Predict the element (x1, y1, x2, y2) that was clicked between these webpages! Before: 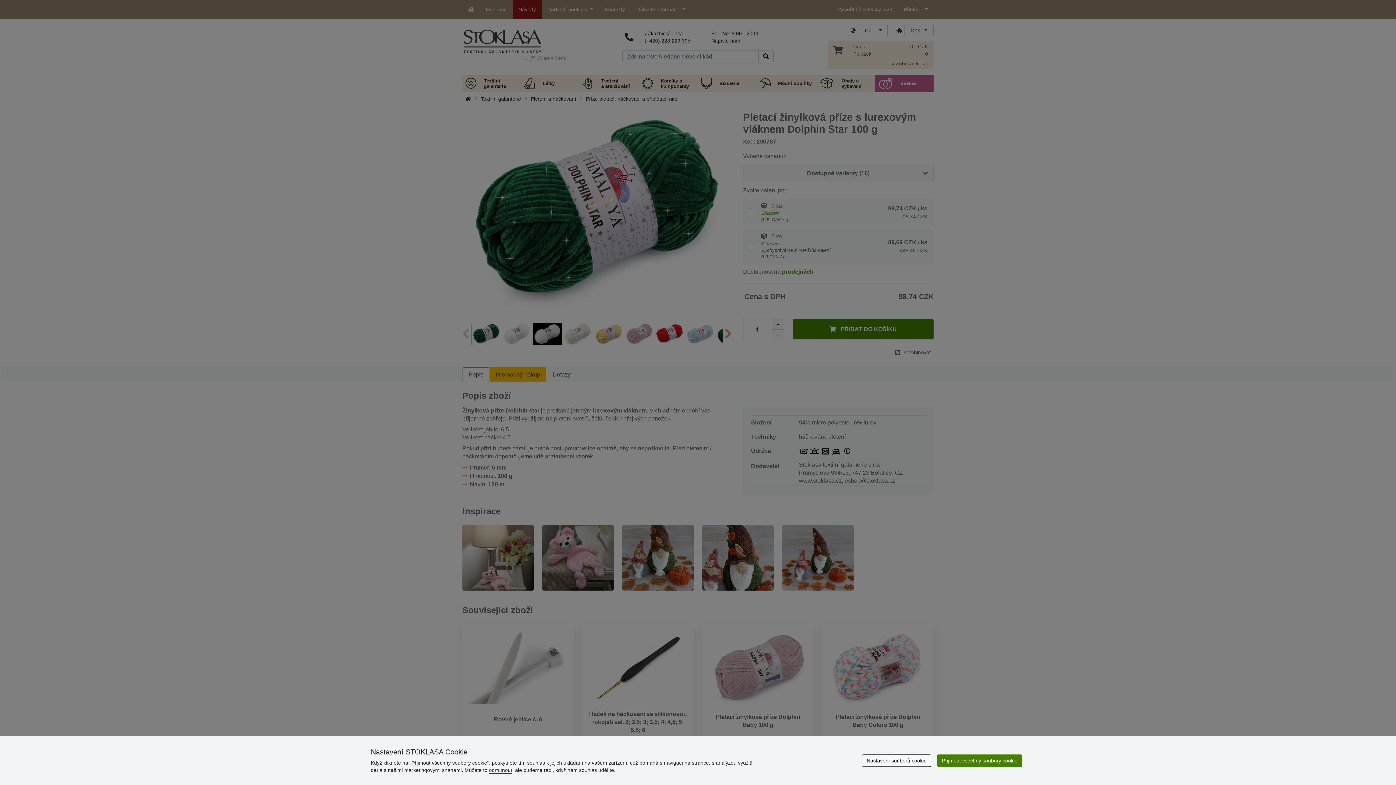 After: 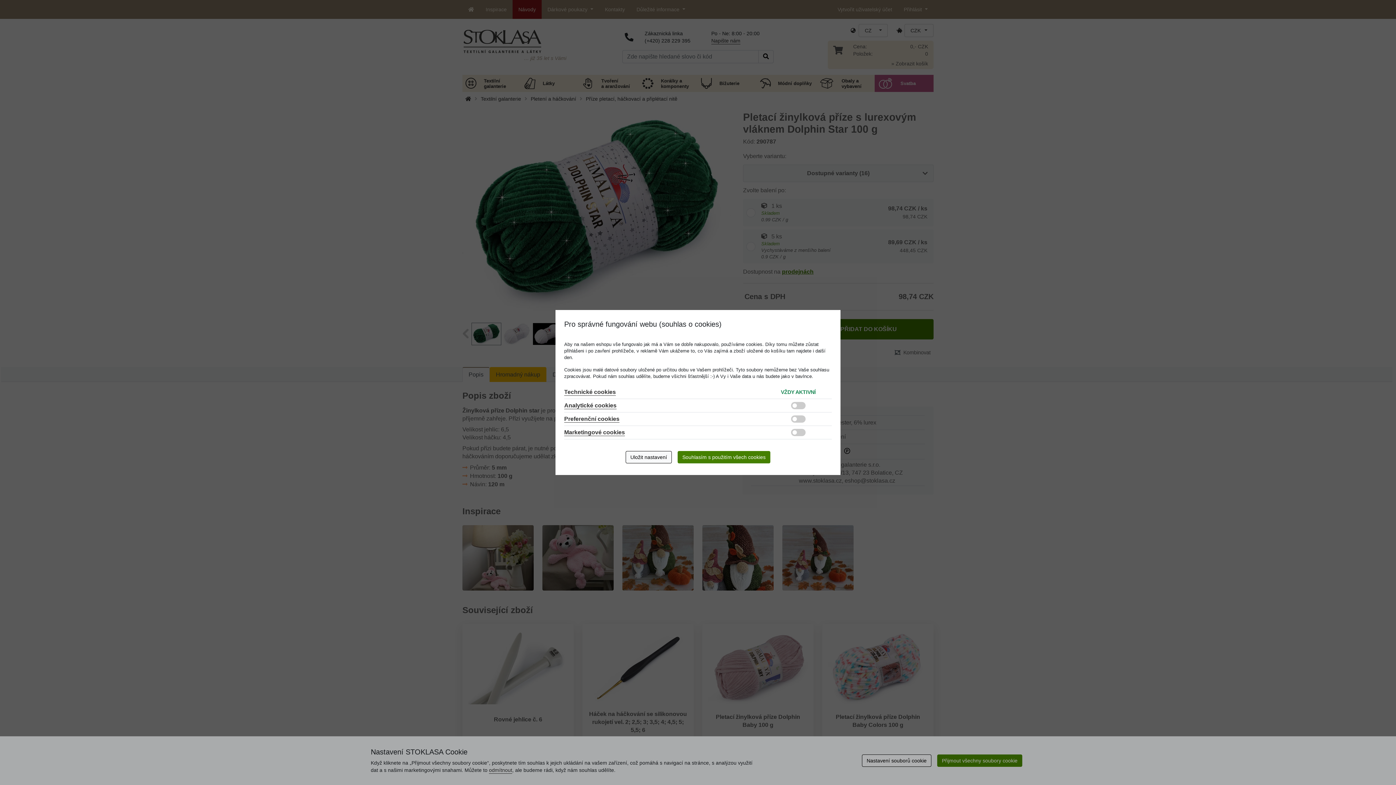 Action: bbox: (862, 754, 931, 767) label: Nastavení souborů cookie